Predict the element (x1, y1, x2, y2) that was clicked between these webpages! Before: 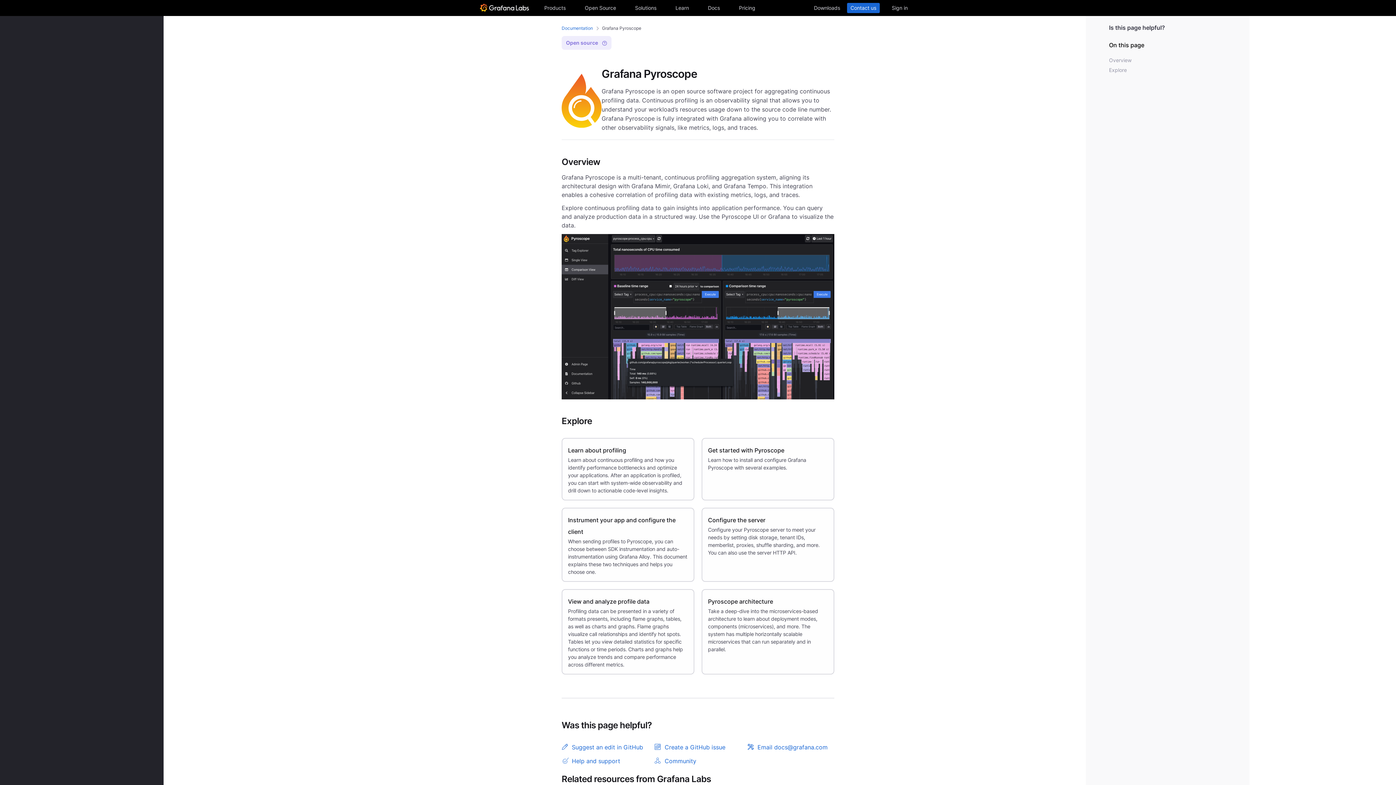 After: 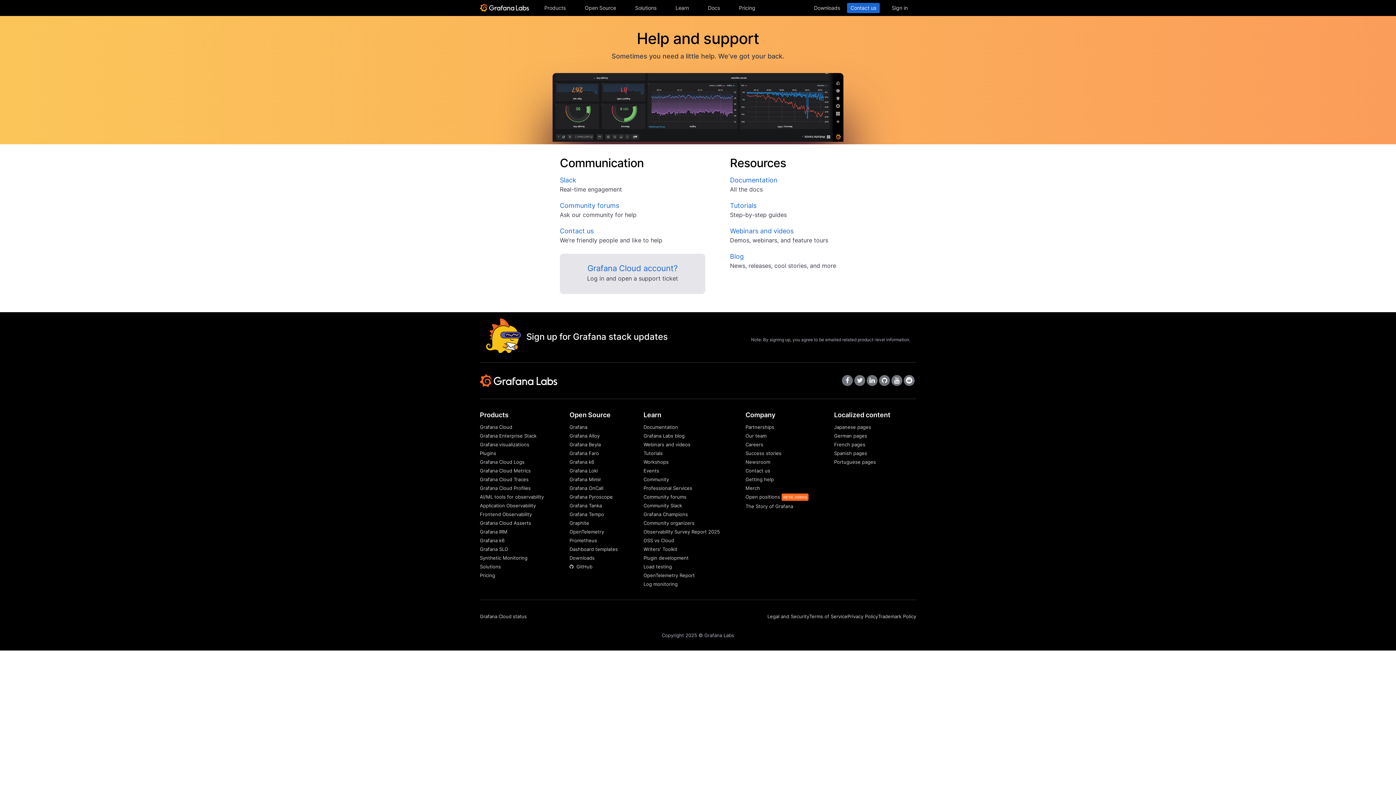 Action: bbox: (561, 756, 648, 764) label: Help and support